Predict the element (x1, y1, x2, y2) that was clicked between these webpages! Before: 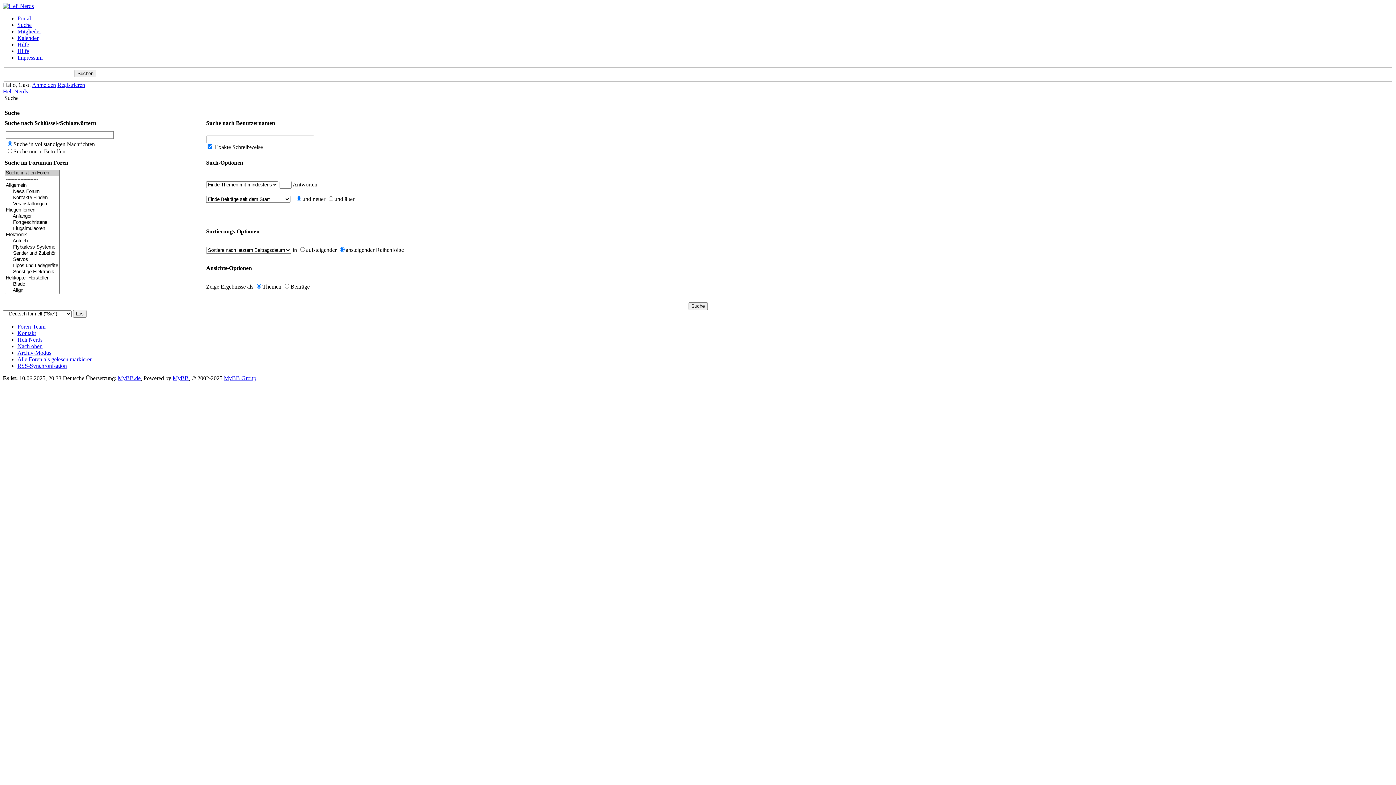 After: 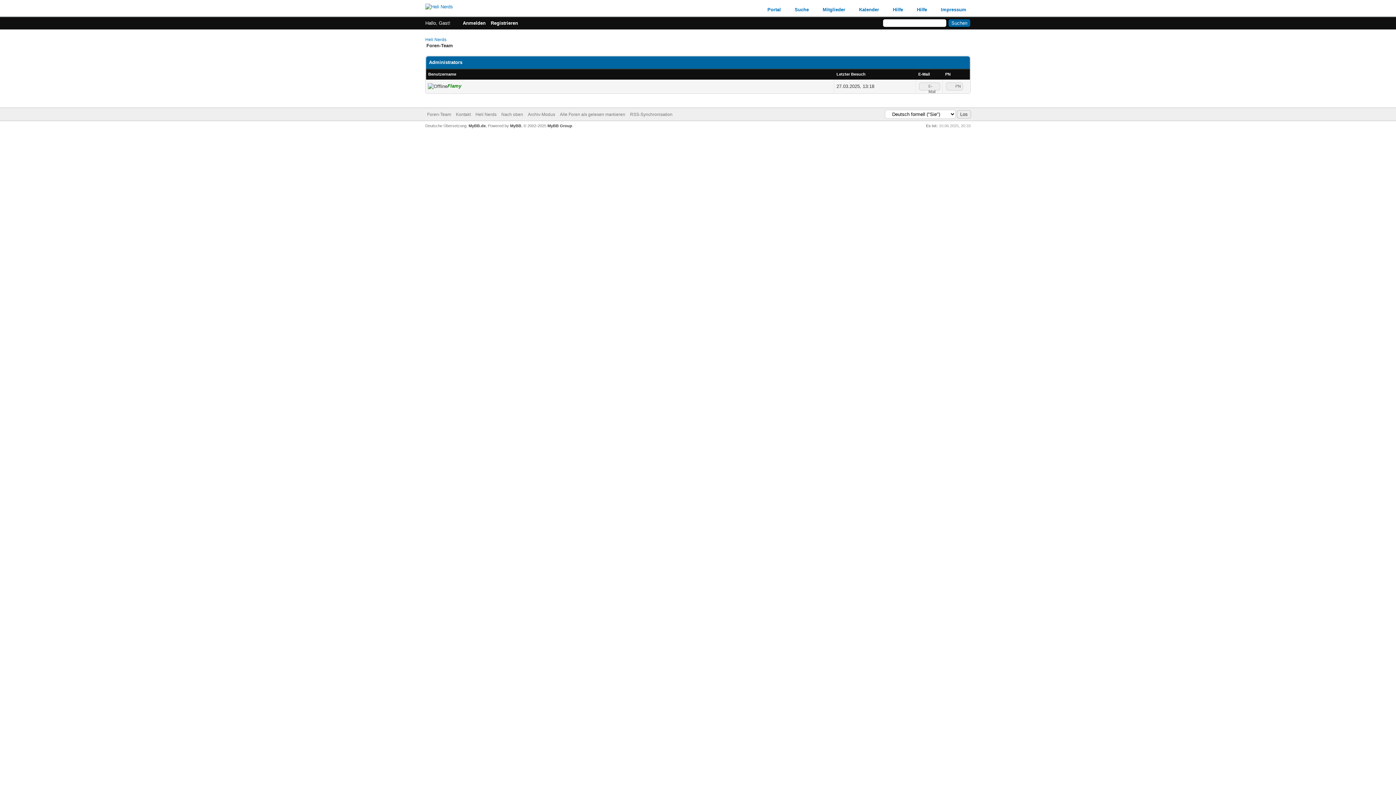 Action: bbox: (17, 323, 45, 329) label: Foren-Team